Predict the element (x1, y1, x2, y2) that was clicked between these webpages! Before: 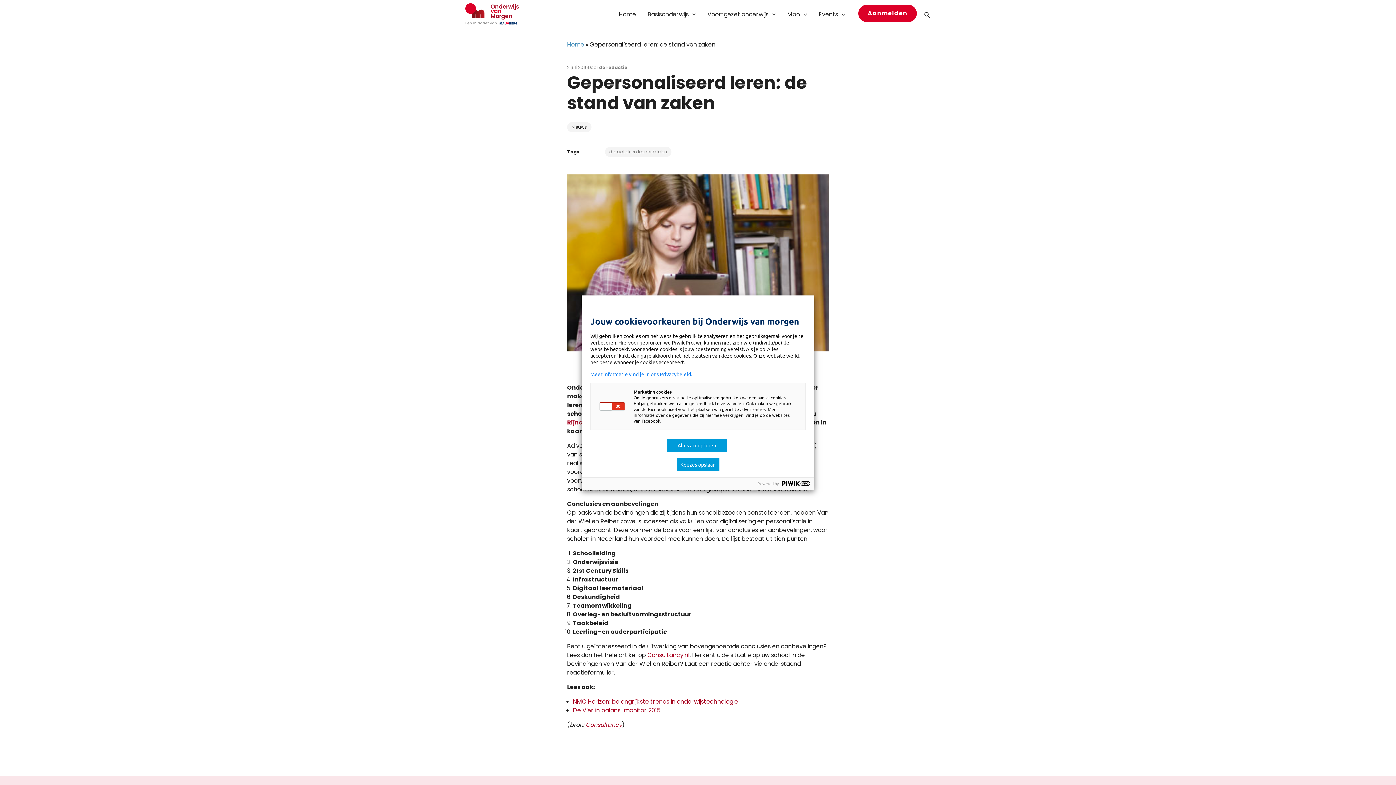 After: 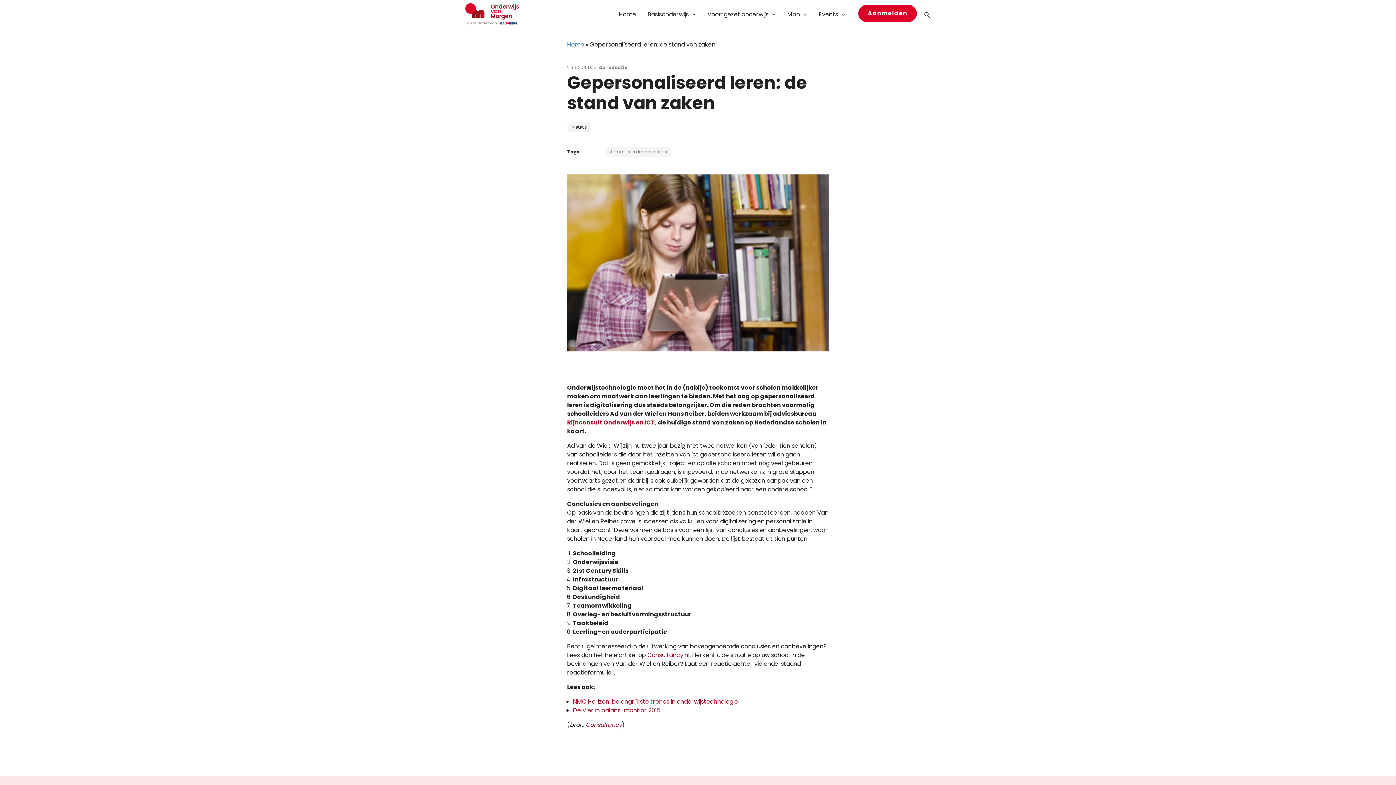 Action: label: Alles accepteren bbox: (667, 438, 726, 452)